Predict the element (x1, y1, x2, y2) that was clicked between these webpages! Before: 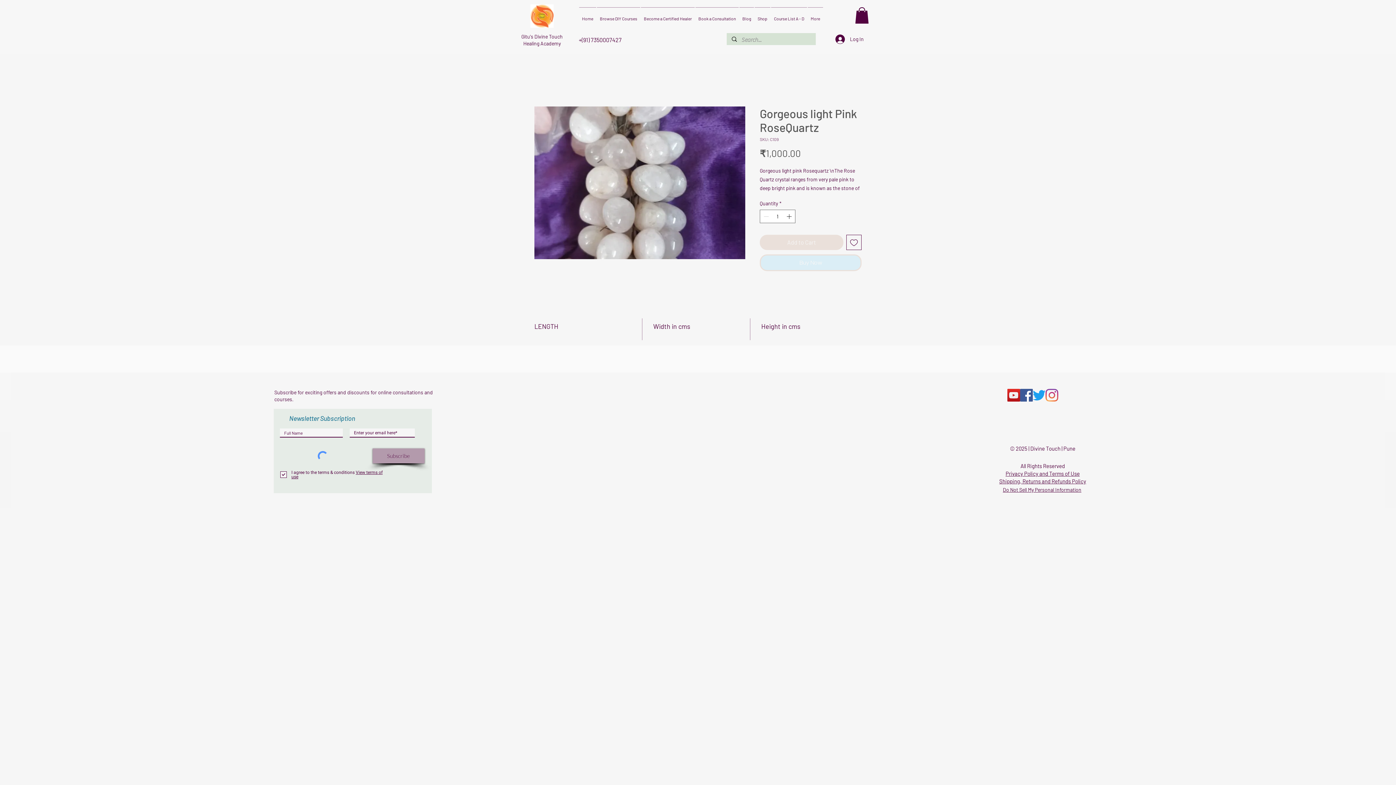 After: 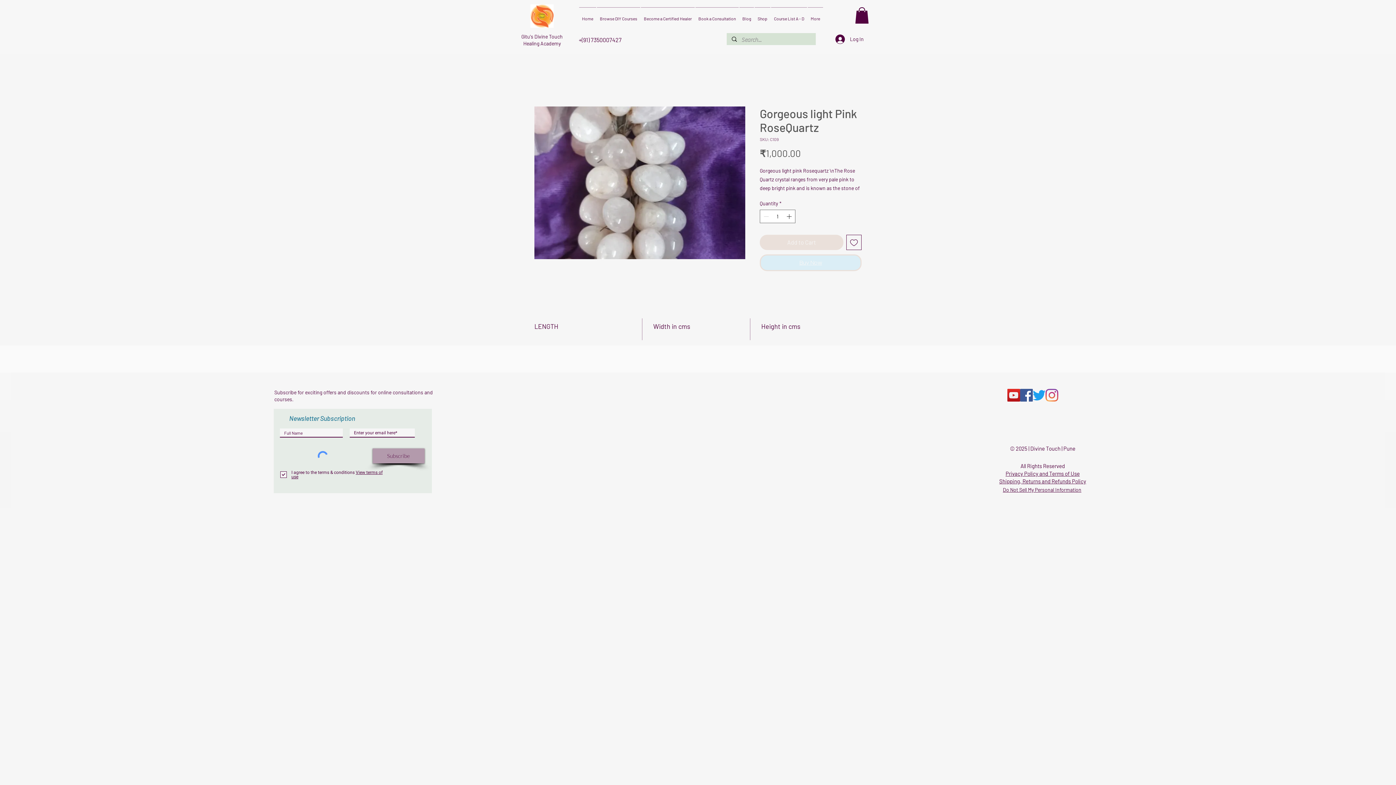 Action: label: Buy Now bbox: (760, 254, 861, 271)